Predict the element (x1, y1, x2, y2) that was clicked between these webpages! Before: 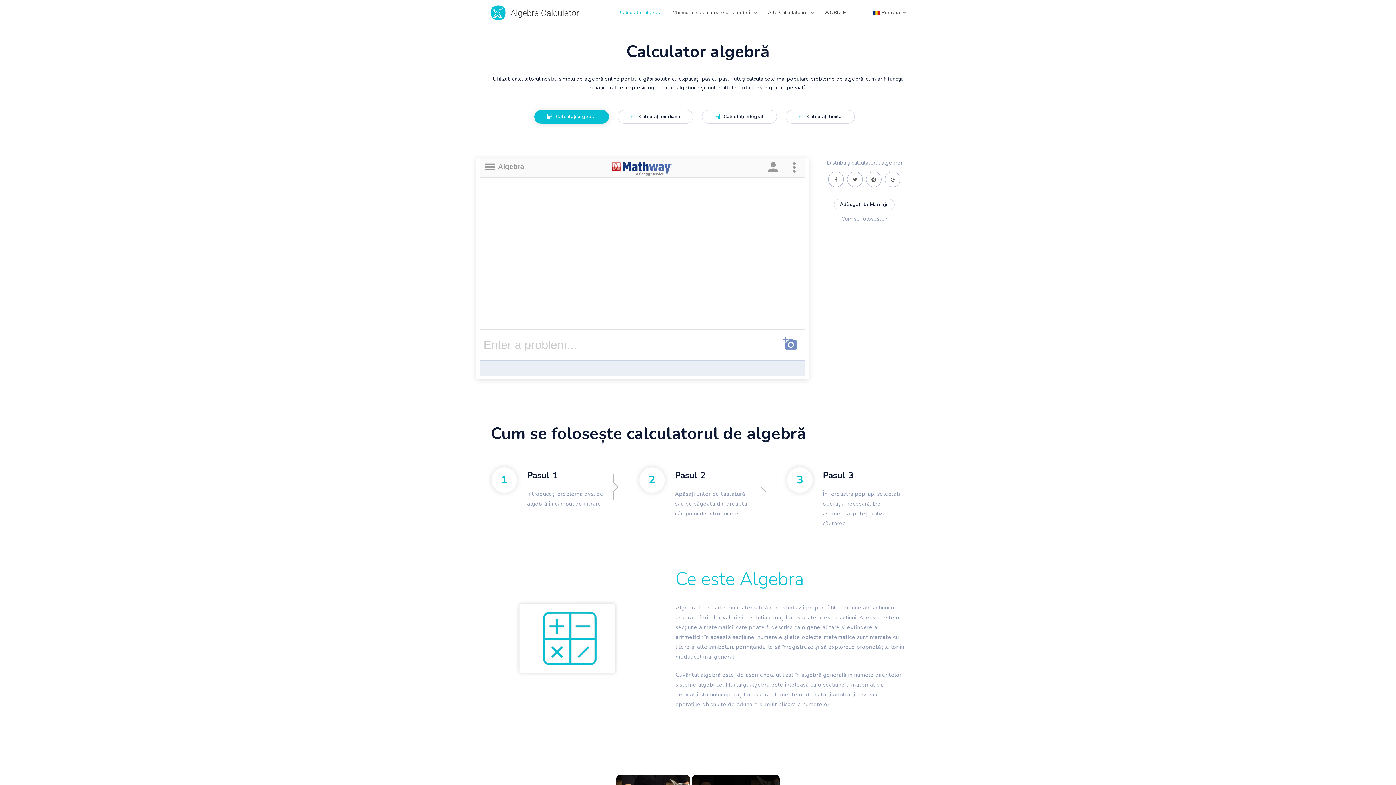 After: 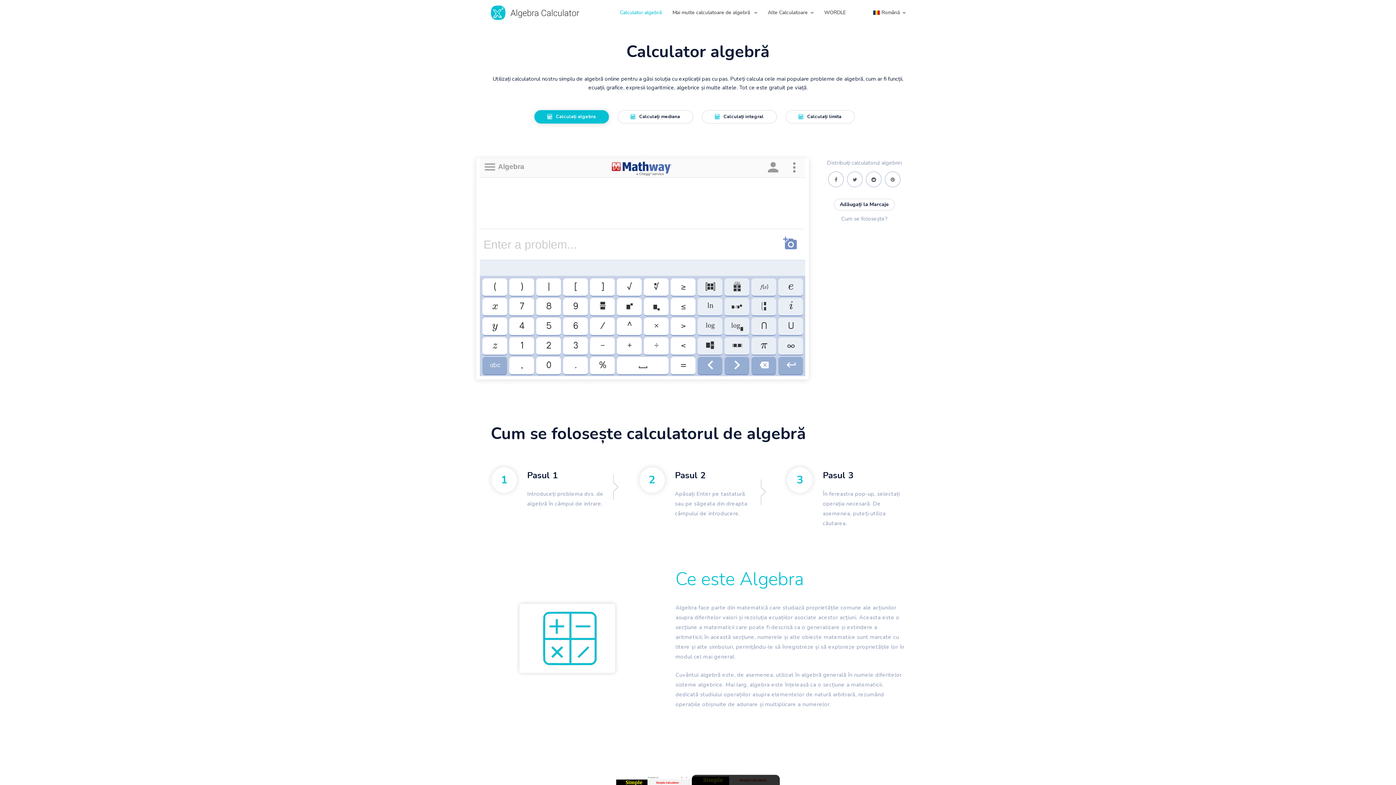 Action: label: Calculator algebră bbox: (614, 0, 667, 25)